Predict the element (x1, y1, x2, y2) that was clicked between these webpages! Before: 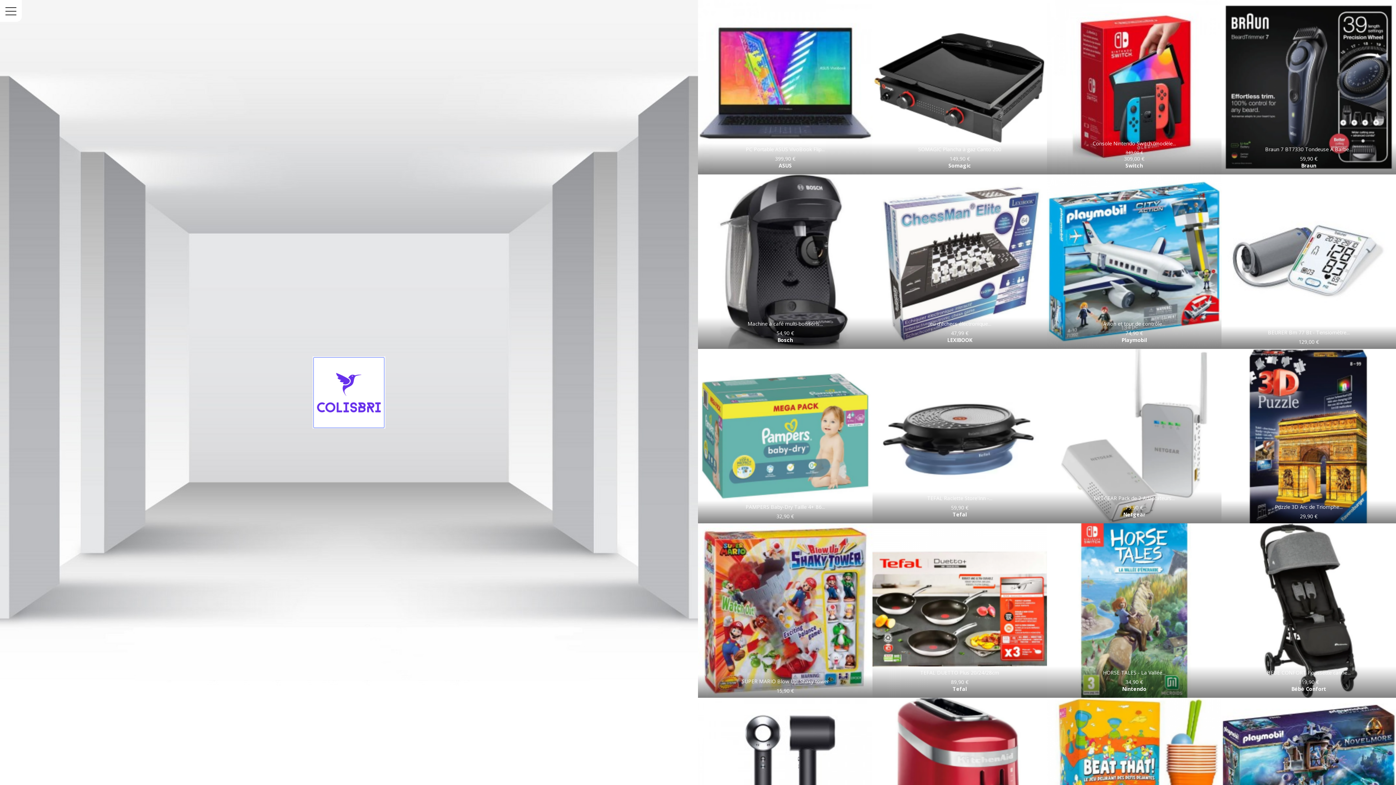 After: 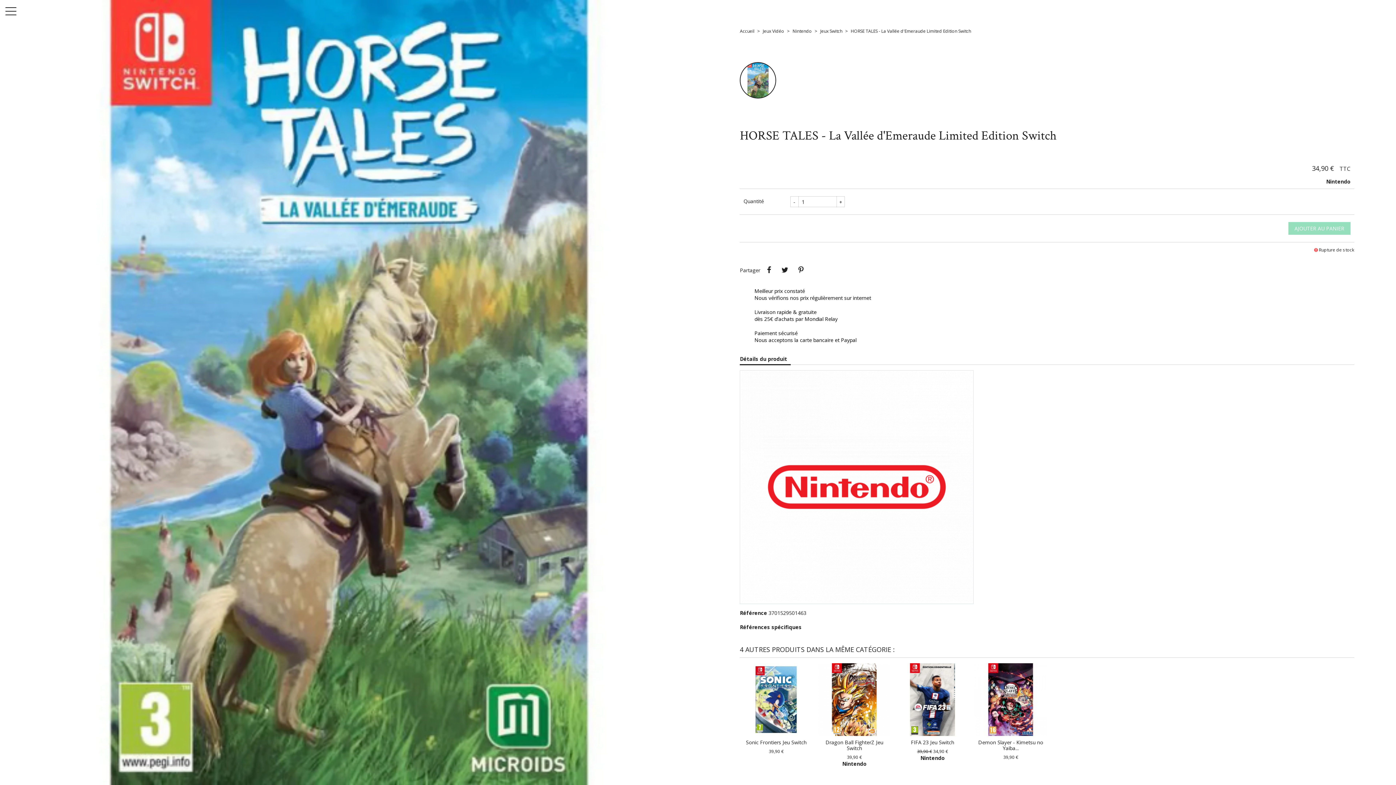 Action: bbox: (1125, 678, 1143, 685) label: 34,90 €